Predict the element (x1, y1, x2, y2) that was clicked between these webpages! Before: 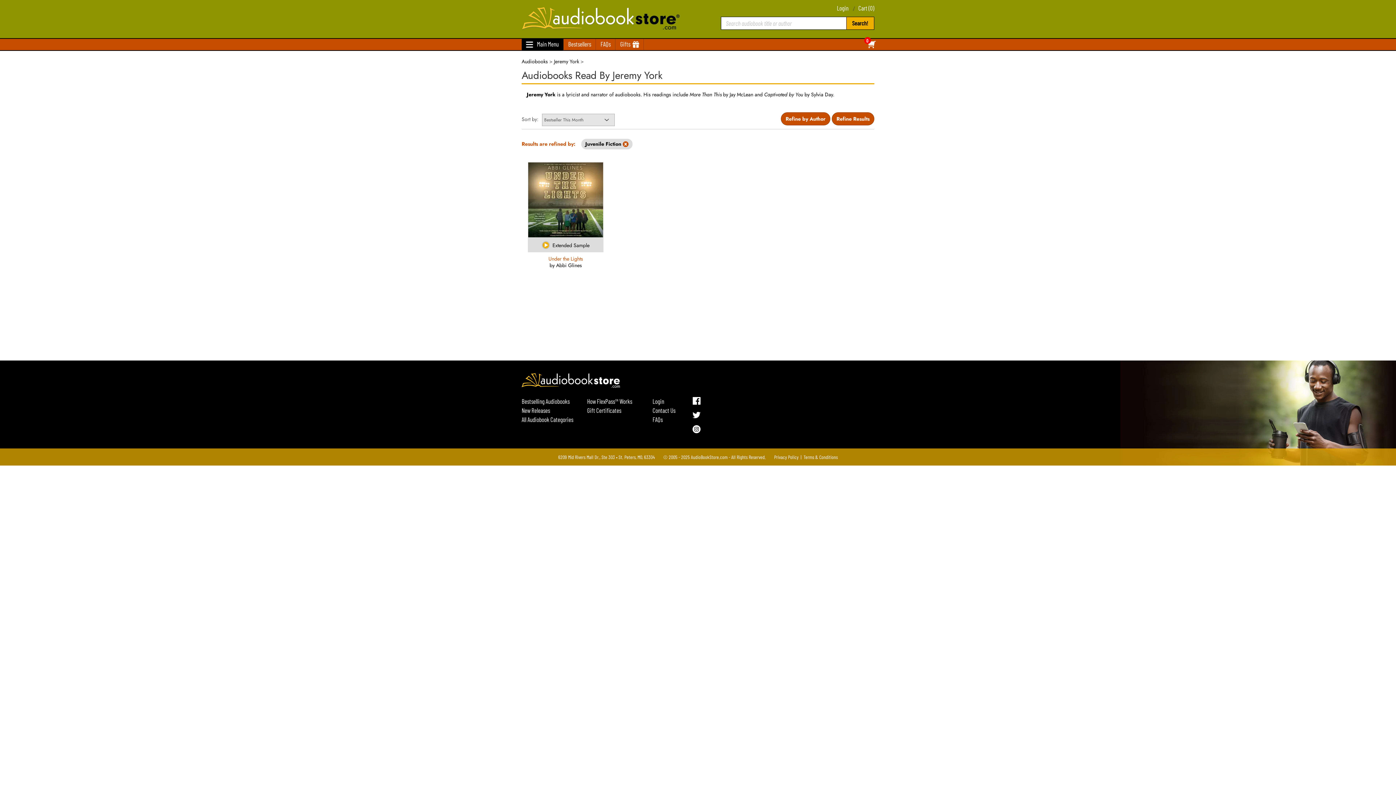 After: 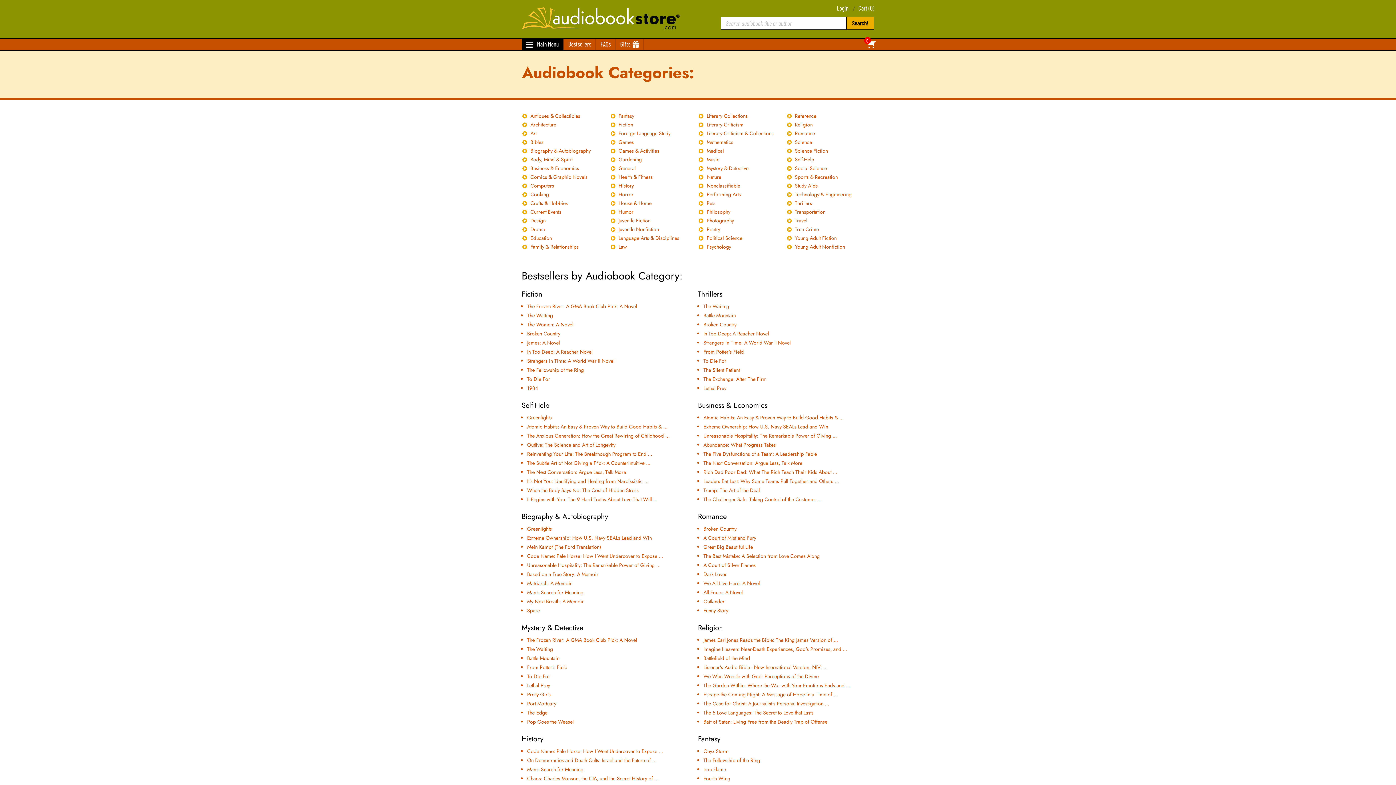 Action: bbox: (521, 415, 576, 424) label: All Audiobook Categories